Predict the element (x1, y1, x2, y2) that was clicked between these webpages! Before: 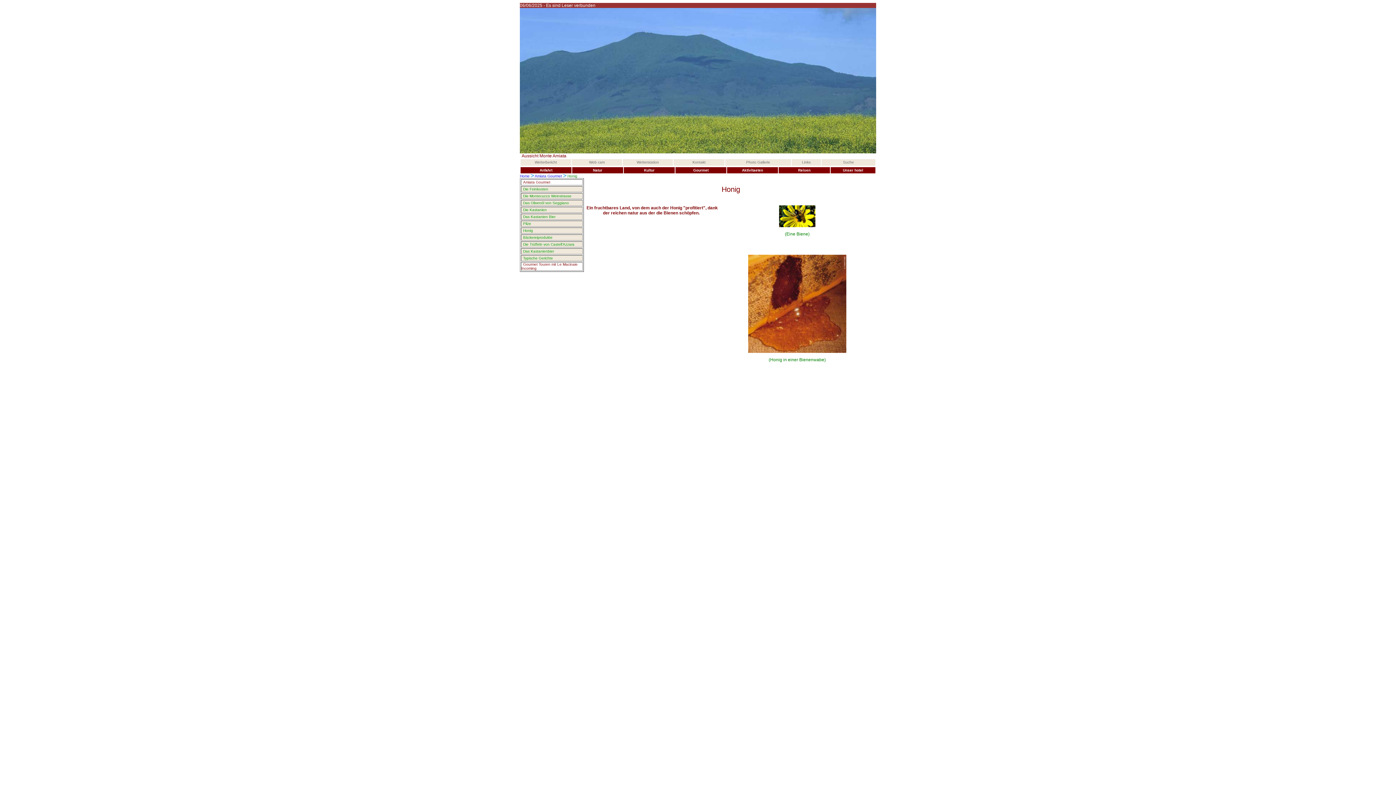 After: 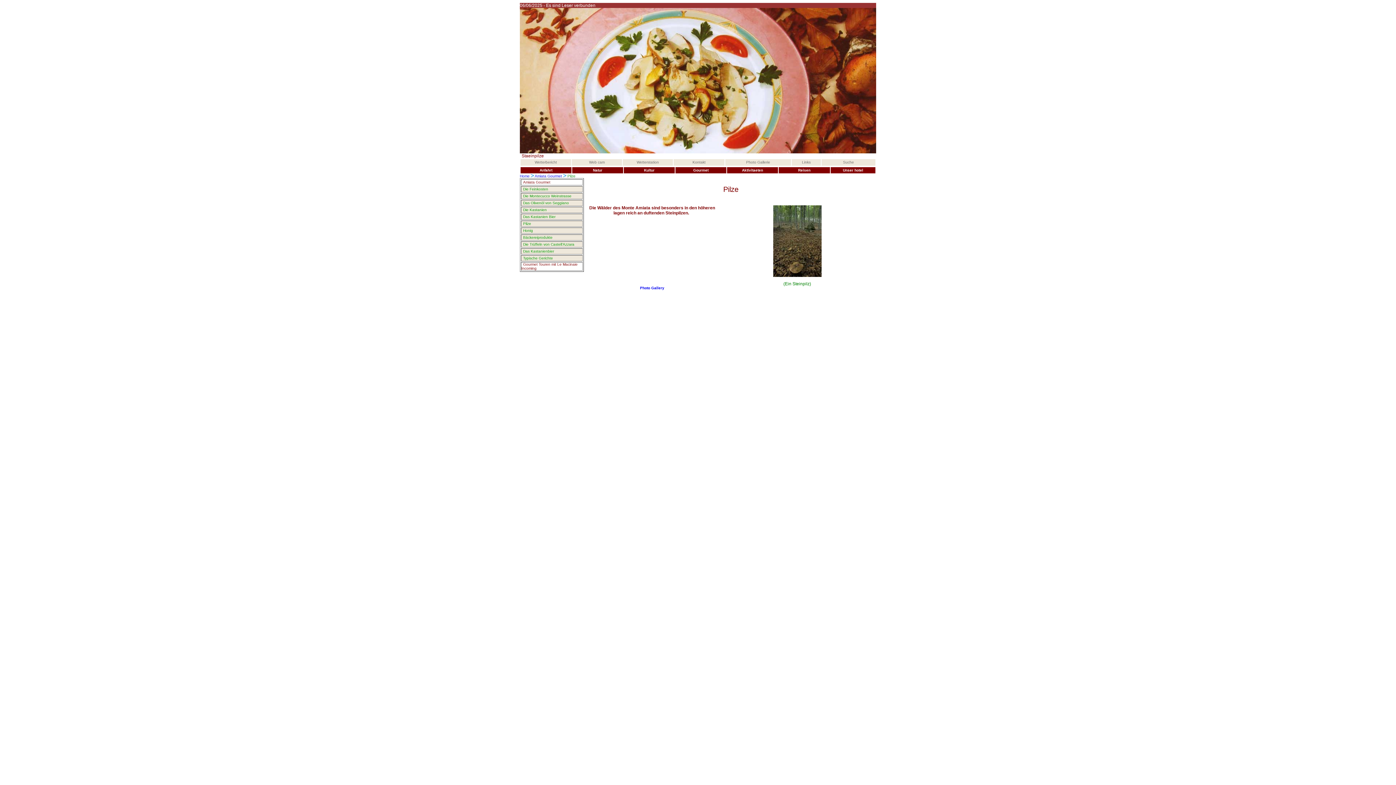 Action: bbox: (523, 221, 531, 225) label: Pilze